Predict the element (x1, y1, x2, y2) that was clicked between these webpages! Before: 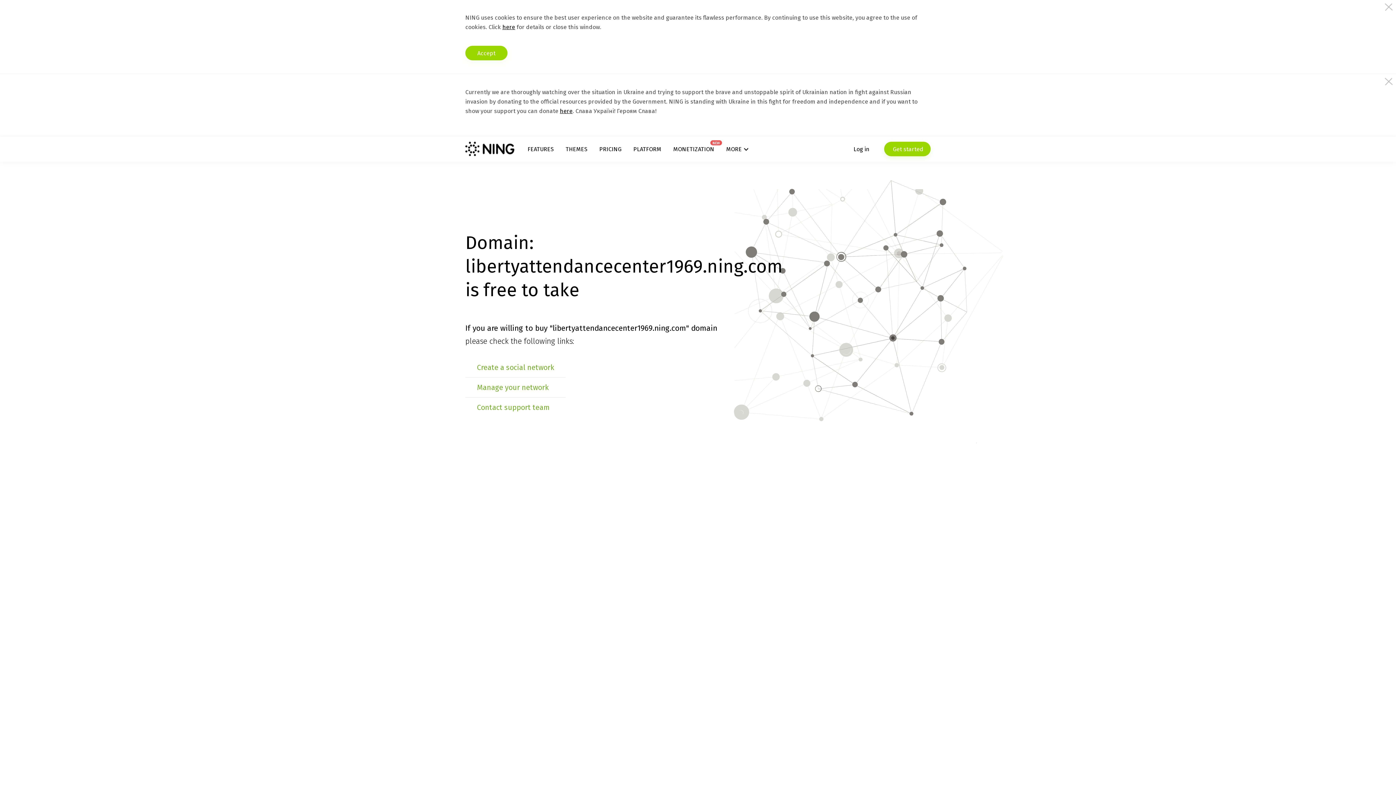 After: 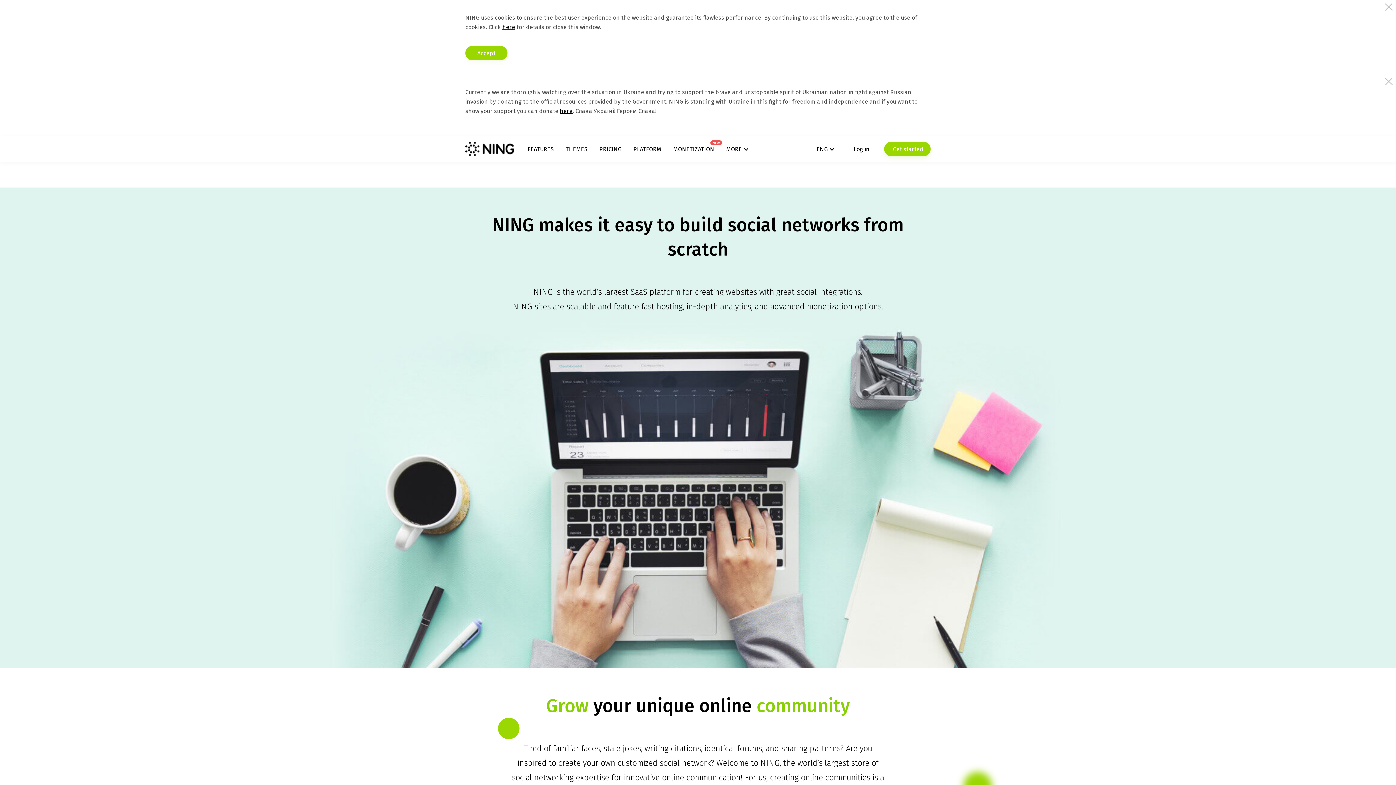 Action: bbox: (633, 145, 661, 152) label: PLATFORM